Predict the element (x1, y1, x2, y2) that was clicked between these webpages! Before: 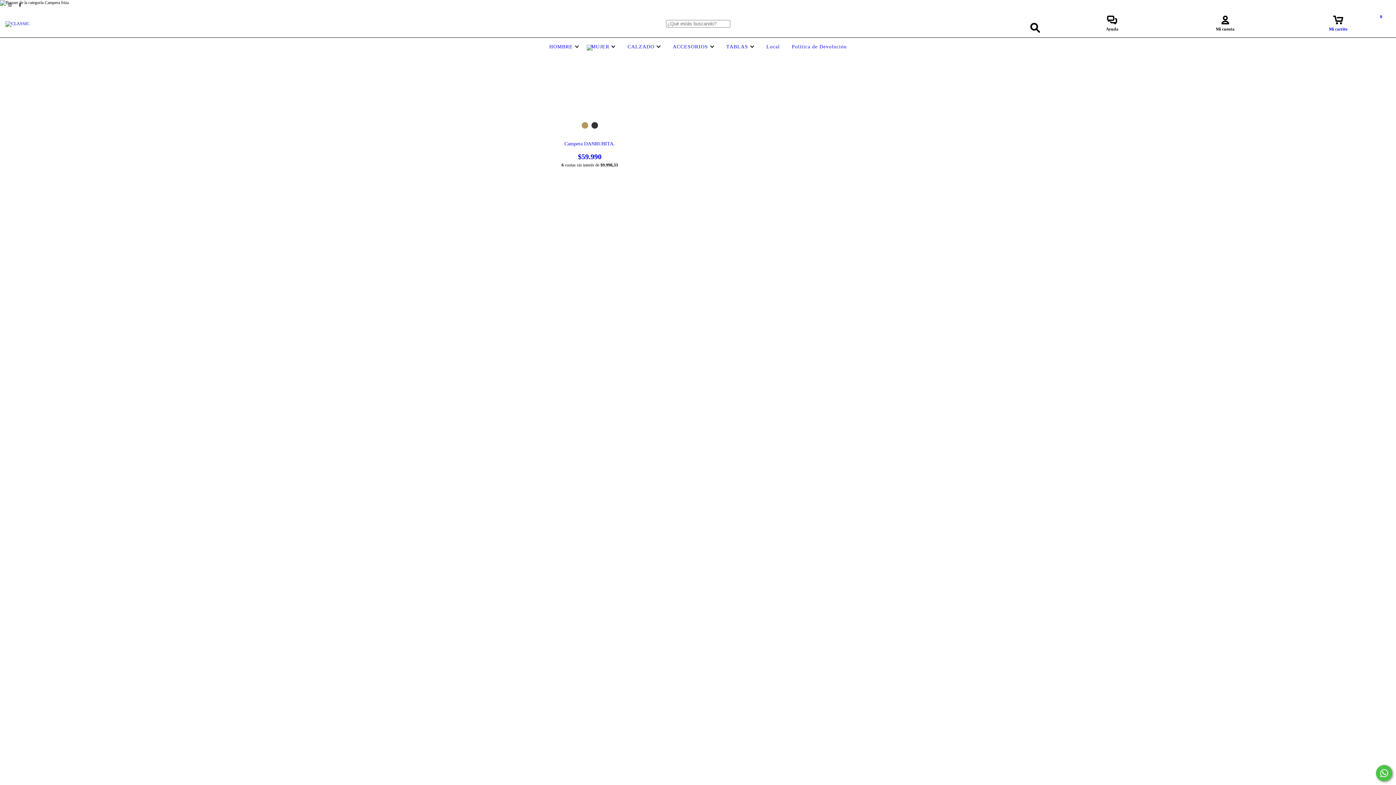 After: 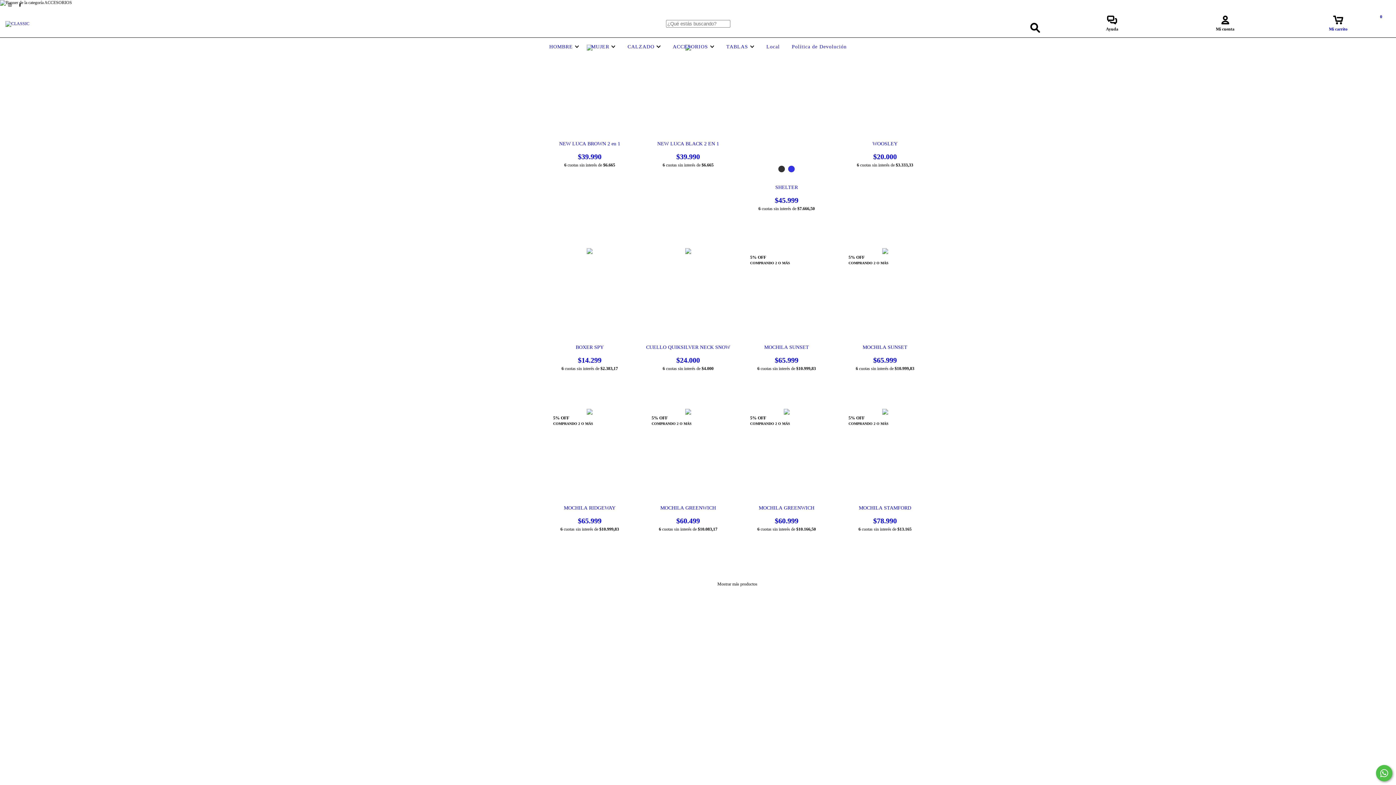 Action: bbox: (671, 44, 716, 49) label: ACCESORIOS 